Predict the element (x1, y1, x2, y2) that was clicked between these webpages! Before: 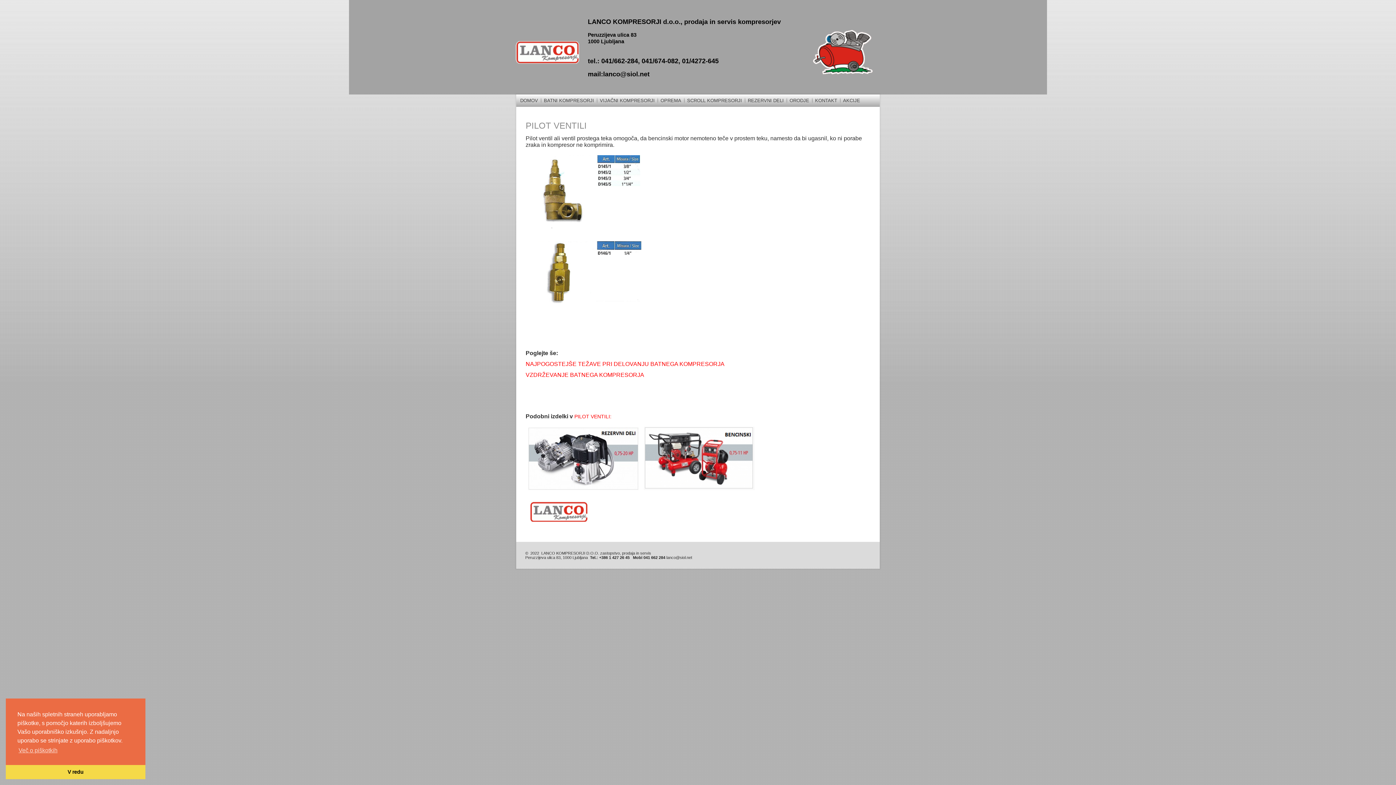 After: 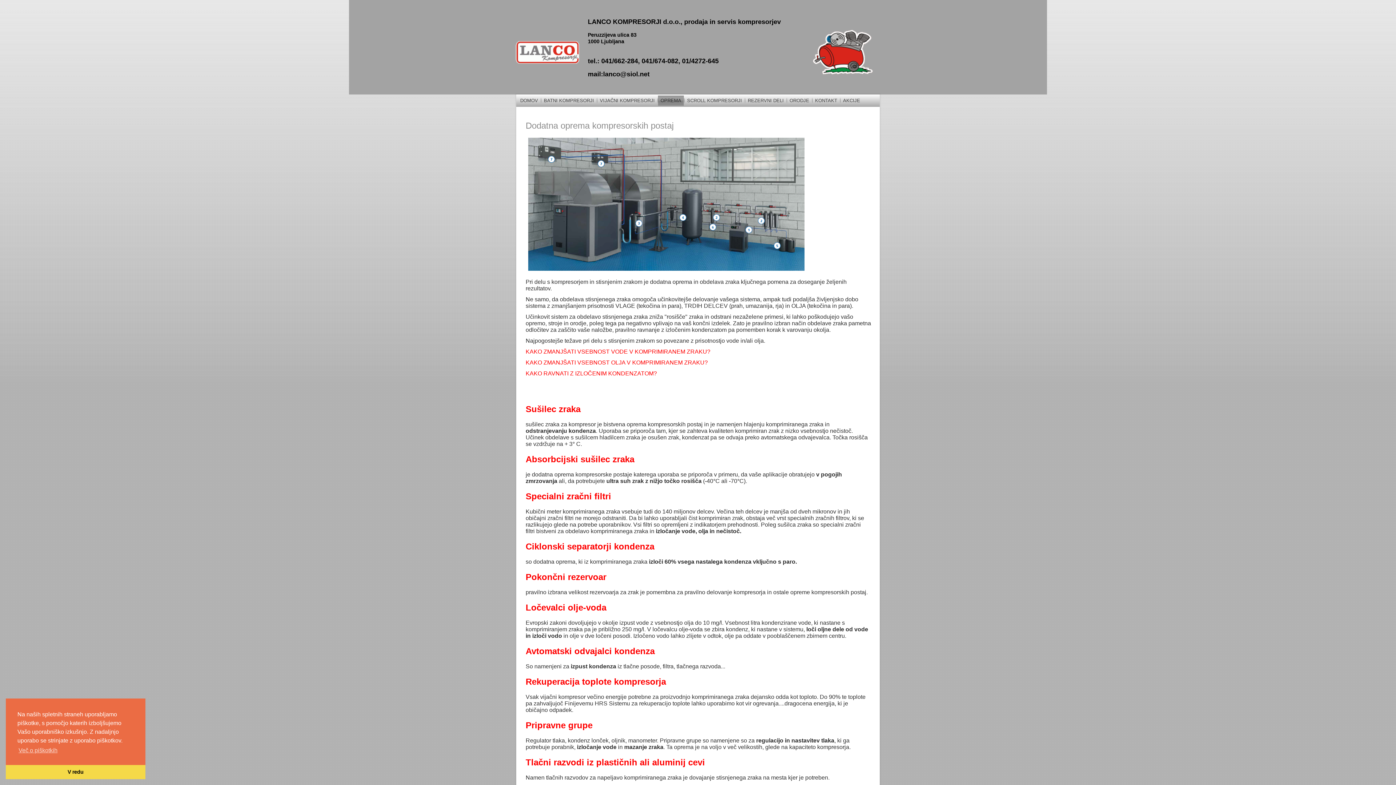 Action: label: OPREMA bbox: (658, 95, 684, 105)